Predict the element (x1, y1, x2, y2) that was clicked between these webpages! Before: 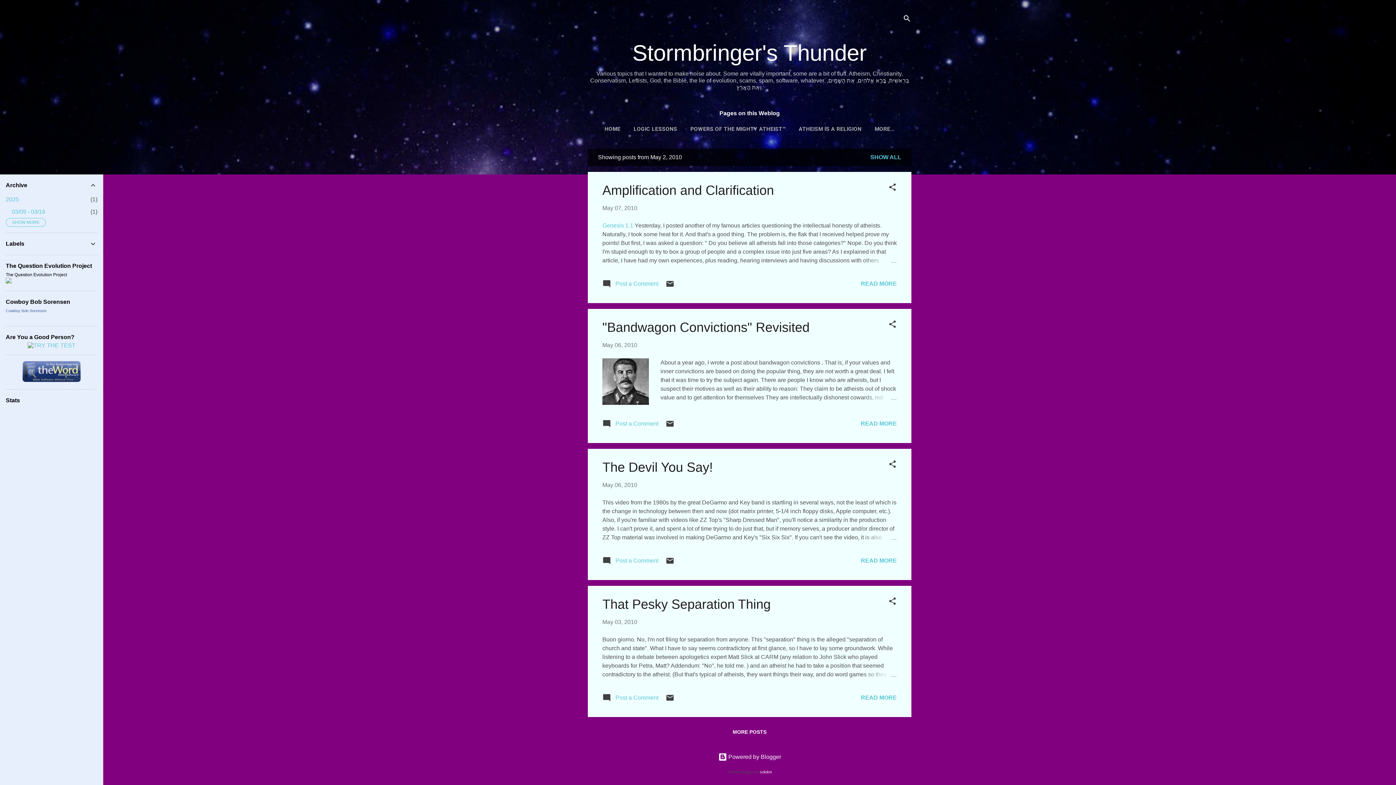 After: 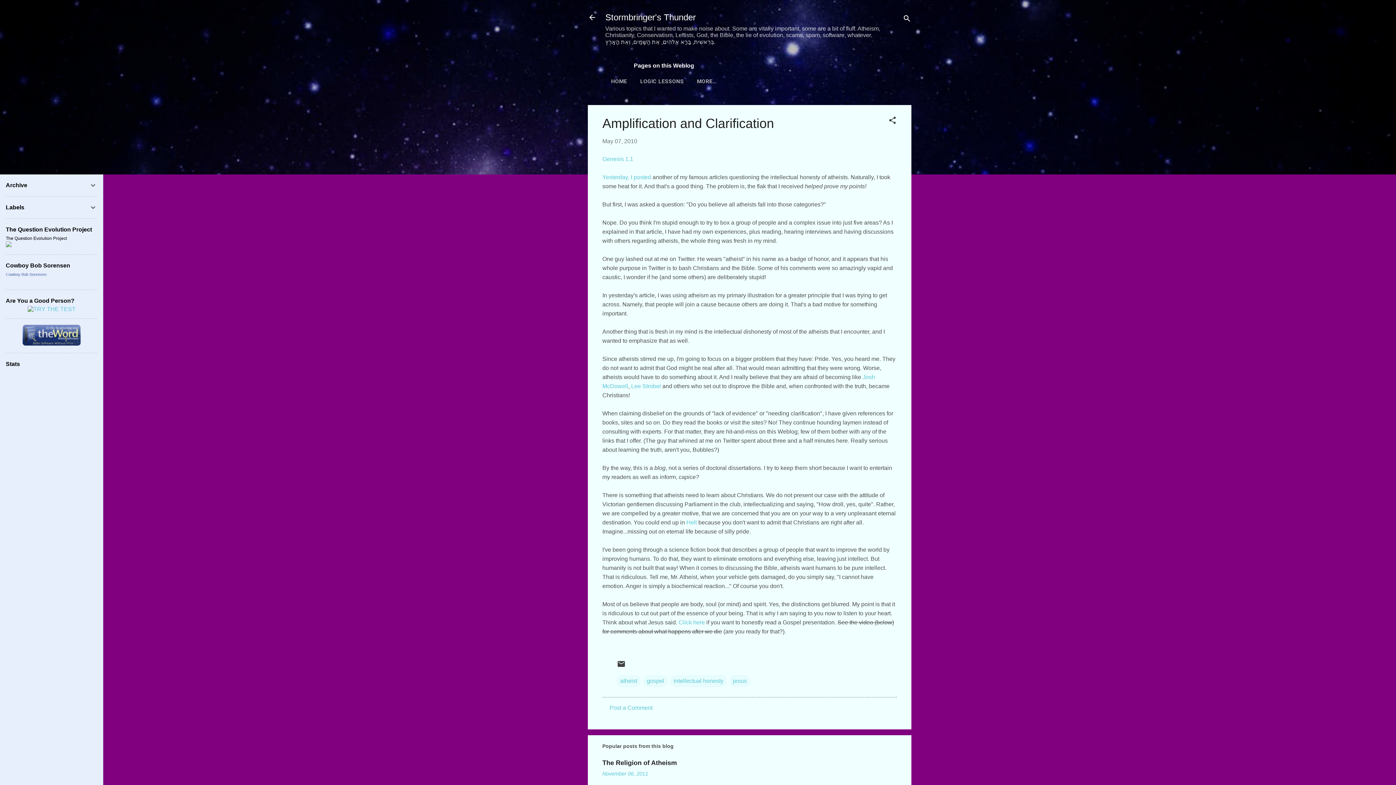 Action: label: READ MORE bbox: (861, 280, 897, 286)